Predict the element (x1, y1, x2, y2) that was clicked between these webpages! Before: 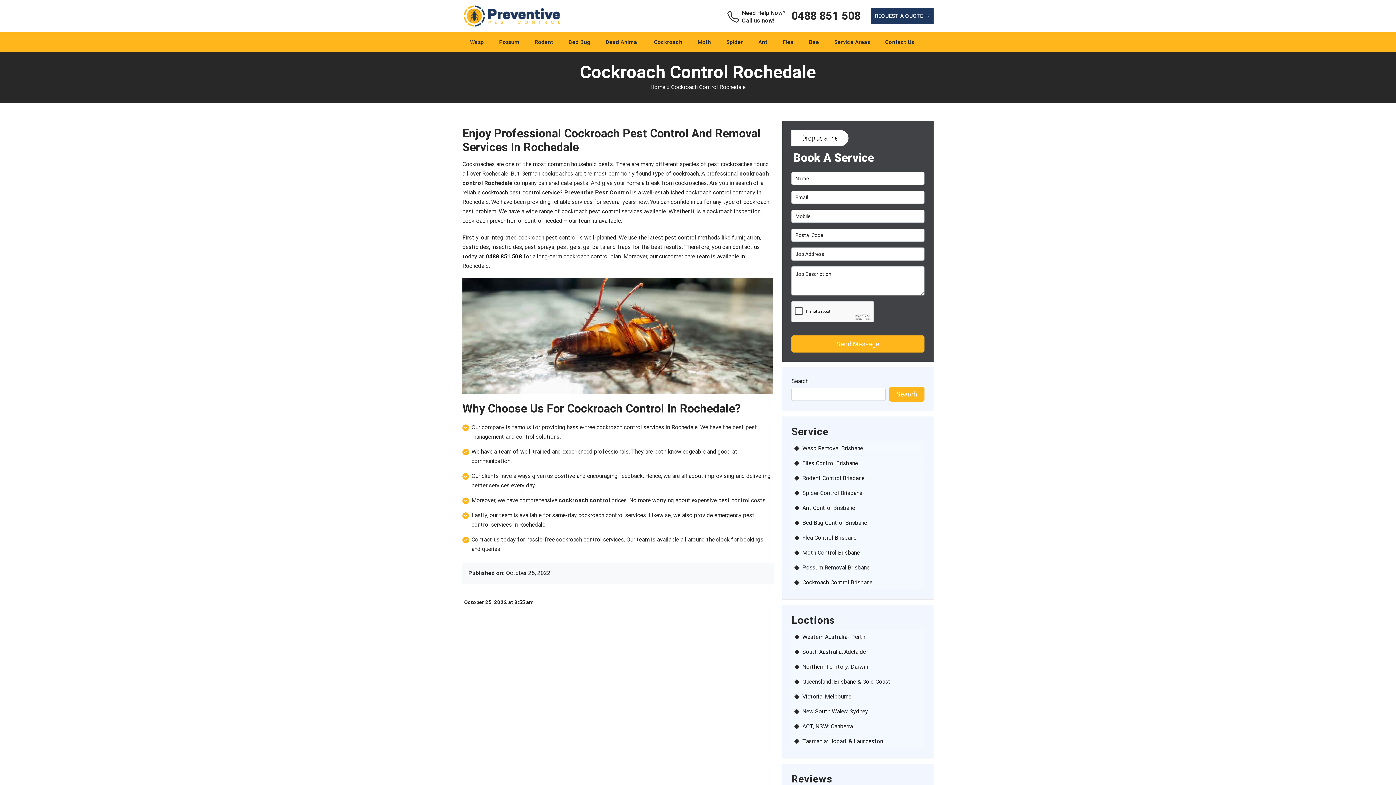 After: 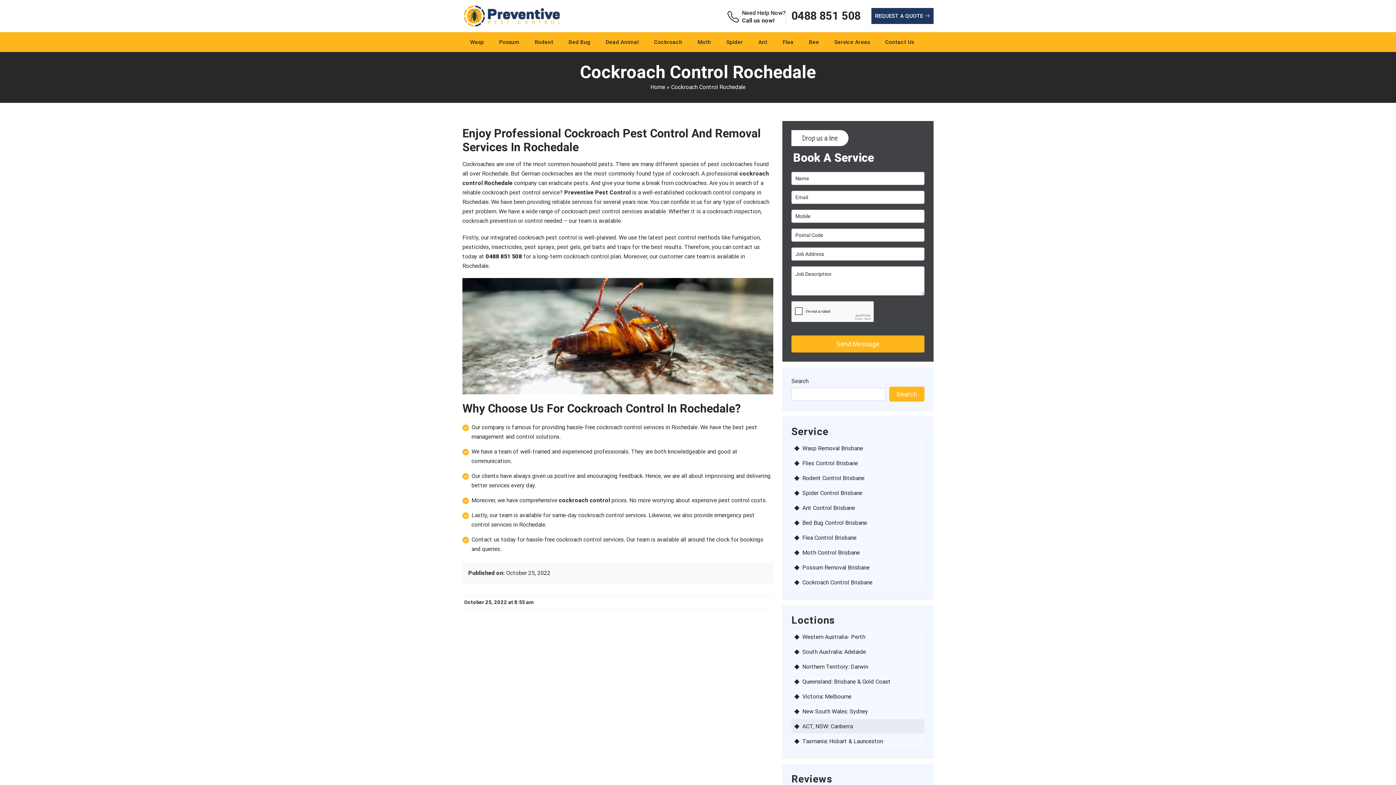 Action: bbox: (802, 723, 921, 730) label: ACT, NSW: Canberra